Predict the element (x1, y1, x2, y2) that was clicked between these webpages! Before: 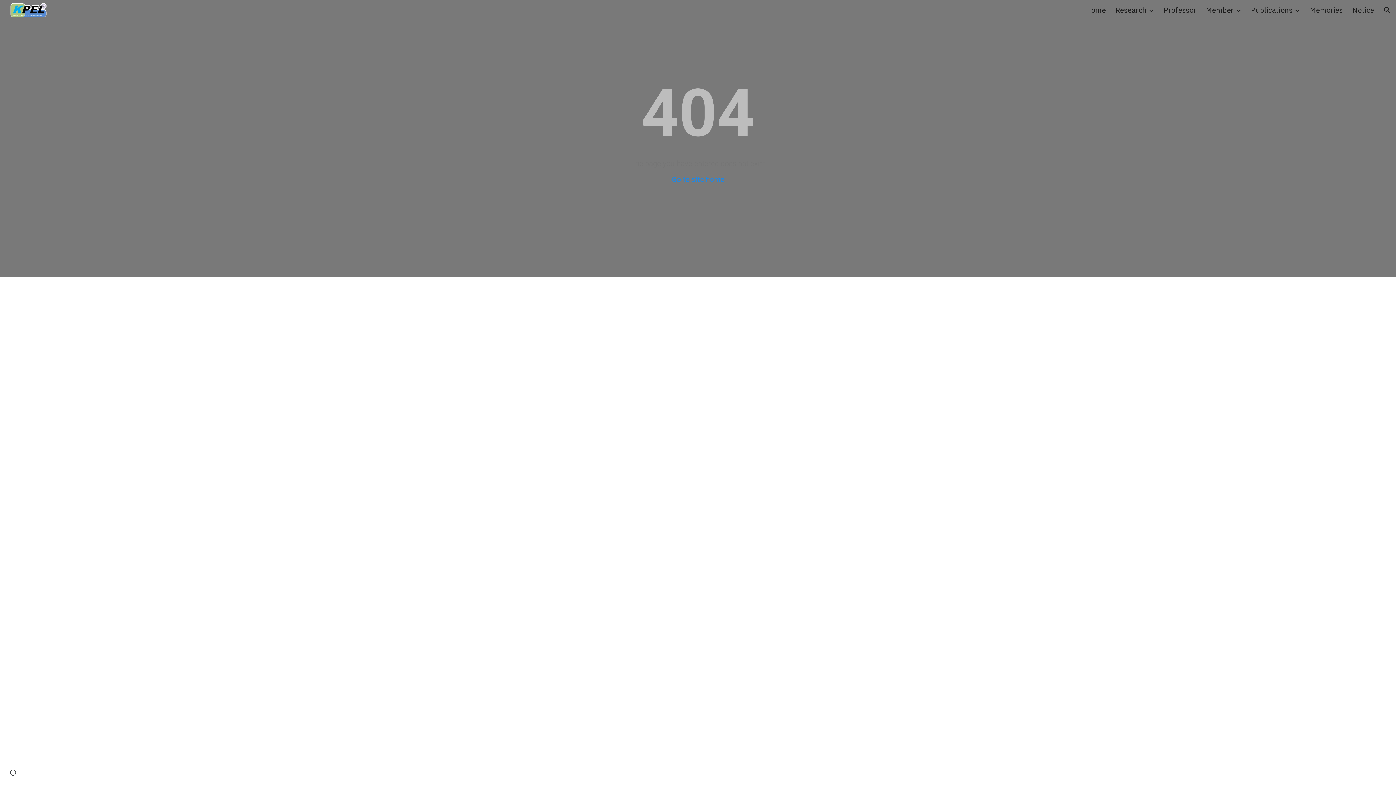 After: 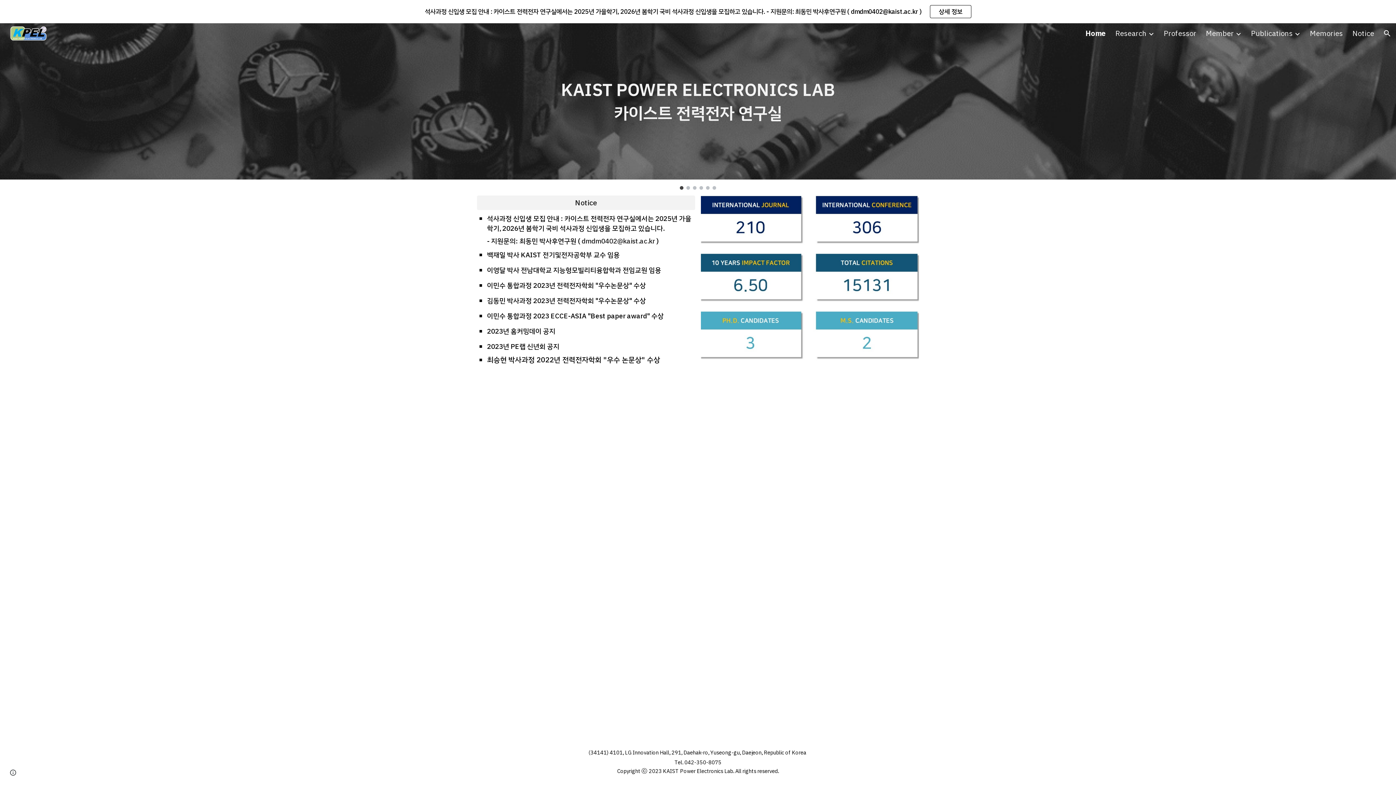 Action: bbox: (671, 175, 724, 184) label: Go to site home